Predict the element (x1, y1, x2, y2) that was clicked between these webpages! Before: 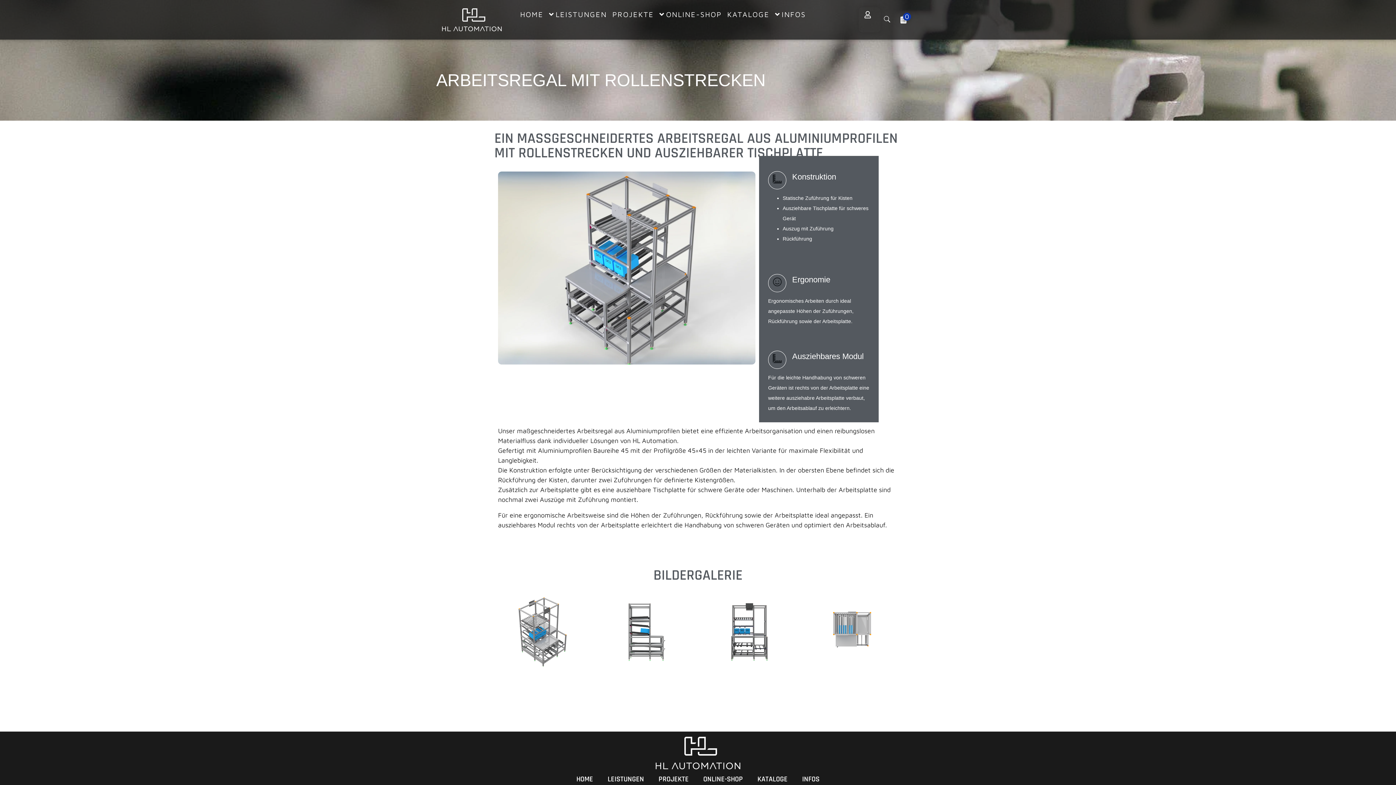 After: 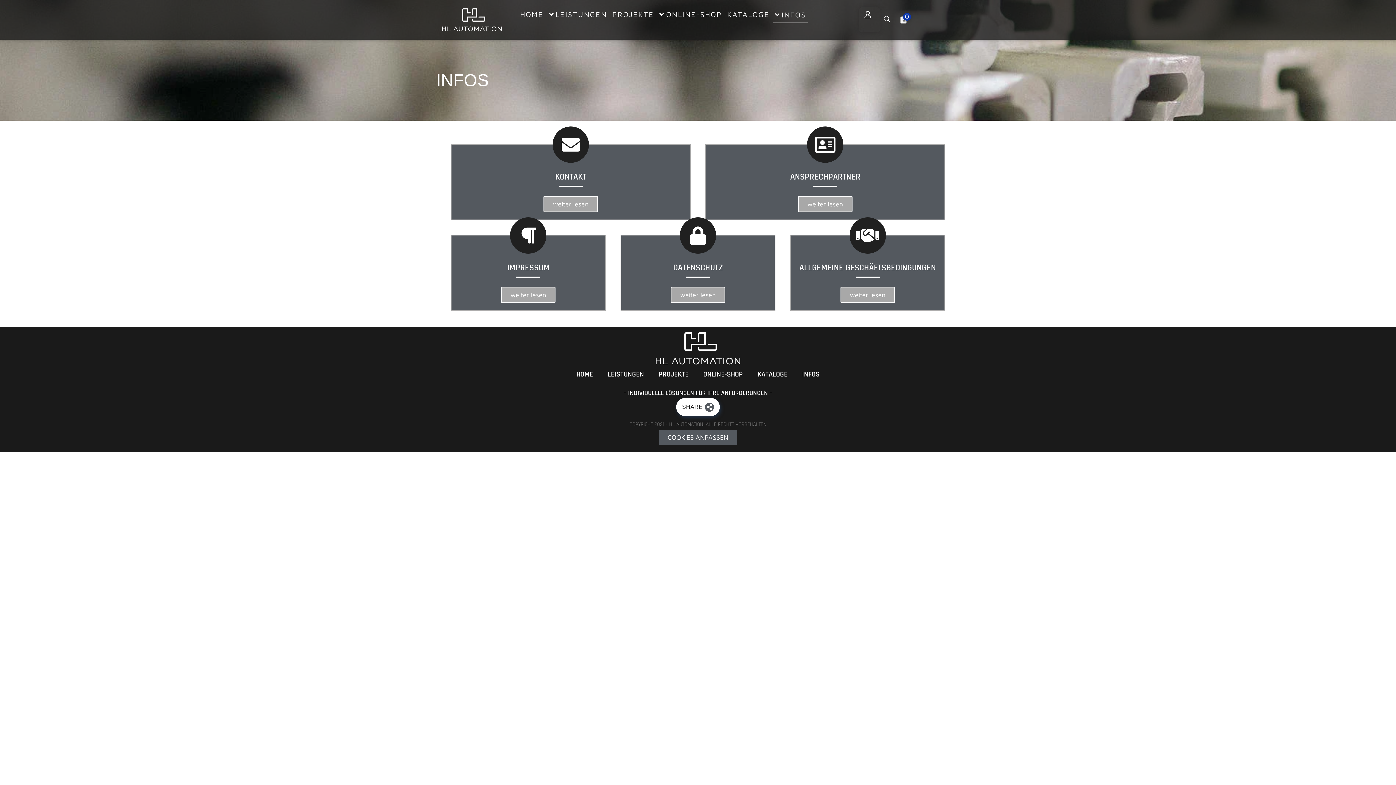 Action: bbox: (795, 771, 827, 787) label: INFOS